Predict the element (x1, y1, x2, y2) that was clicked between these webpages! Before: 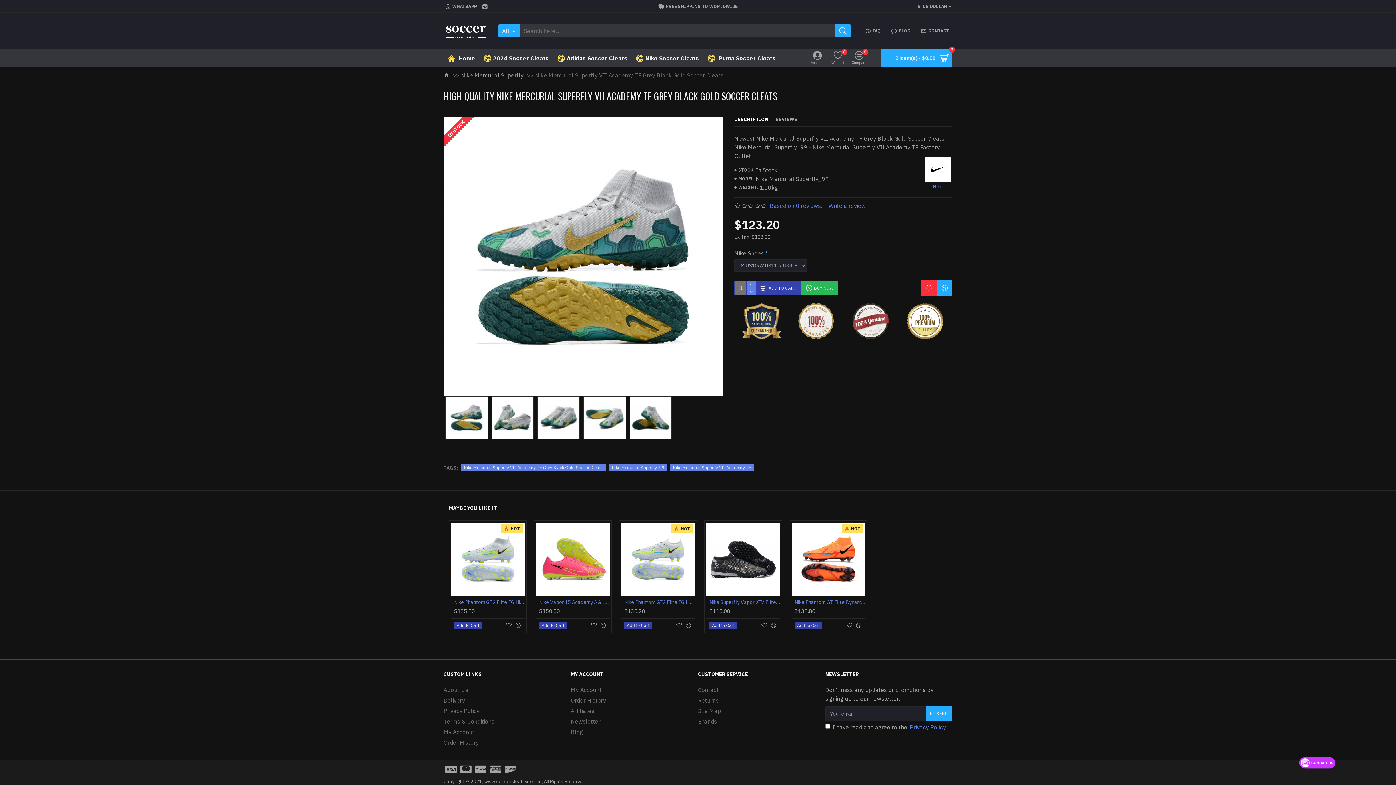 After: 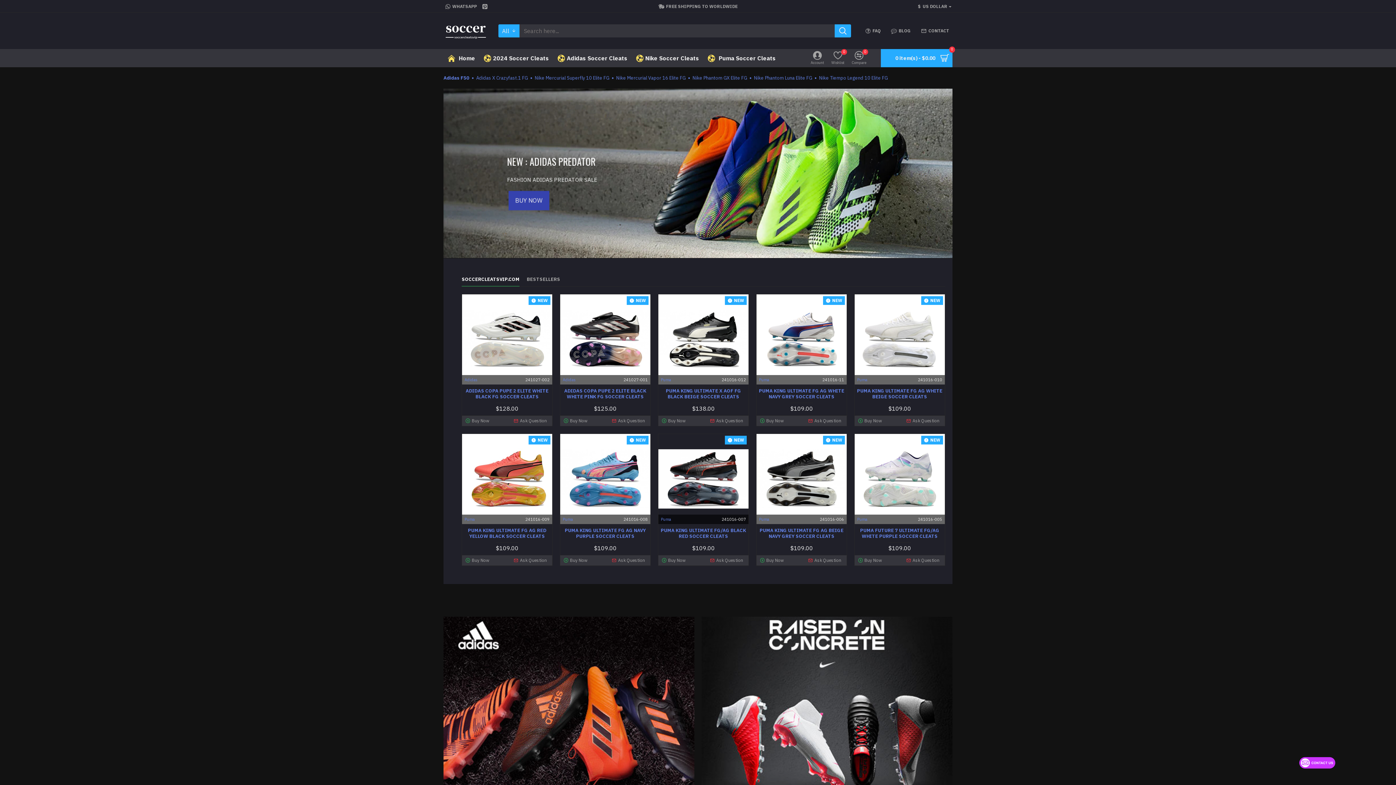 Action: bbox: (490, 765, 501, 774)